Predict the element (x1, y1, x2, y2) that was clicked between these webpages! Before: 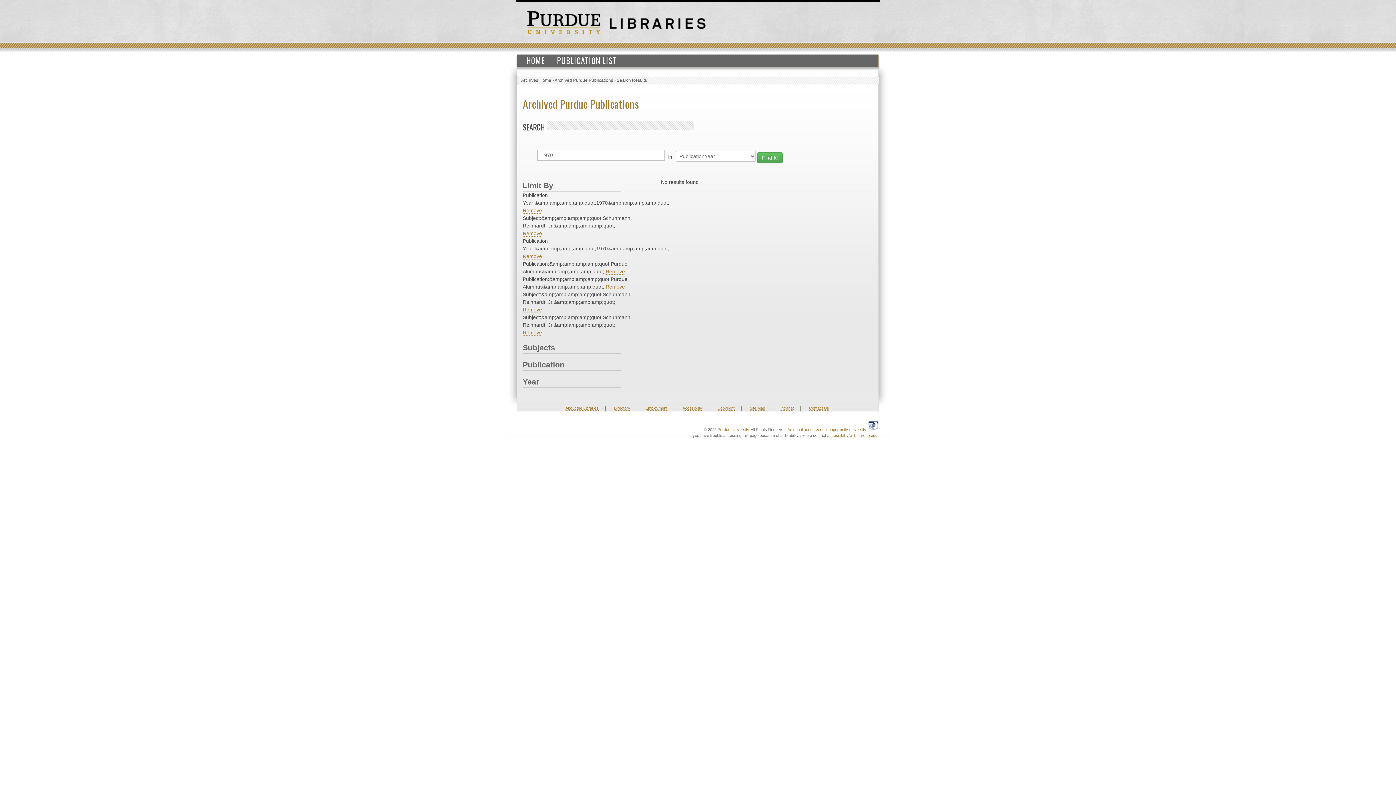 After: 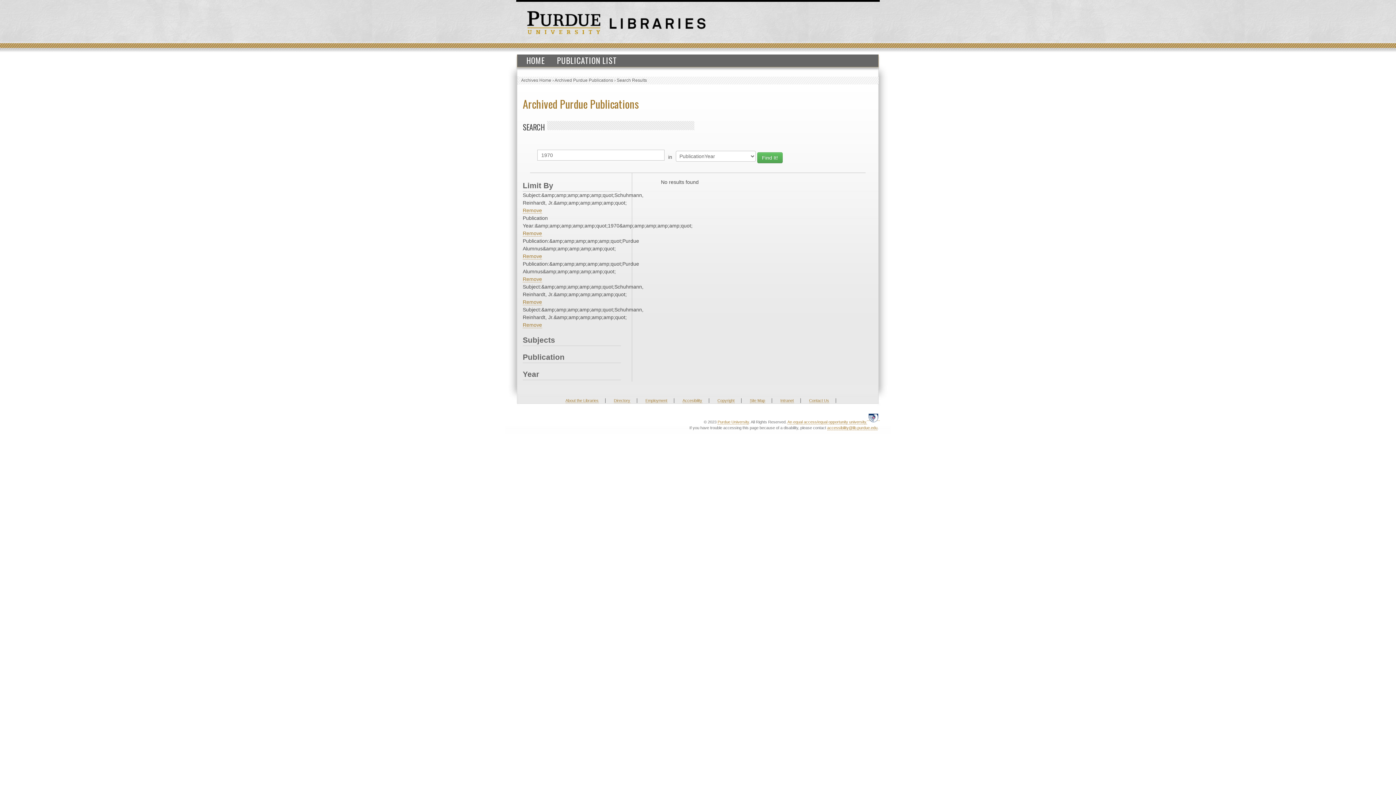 Action: label: Remove bbox: (522, 207, 542, 213)